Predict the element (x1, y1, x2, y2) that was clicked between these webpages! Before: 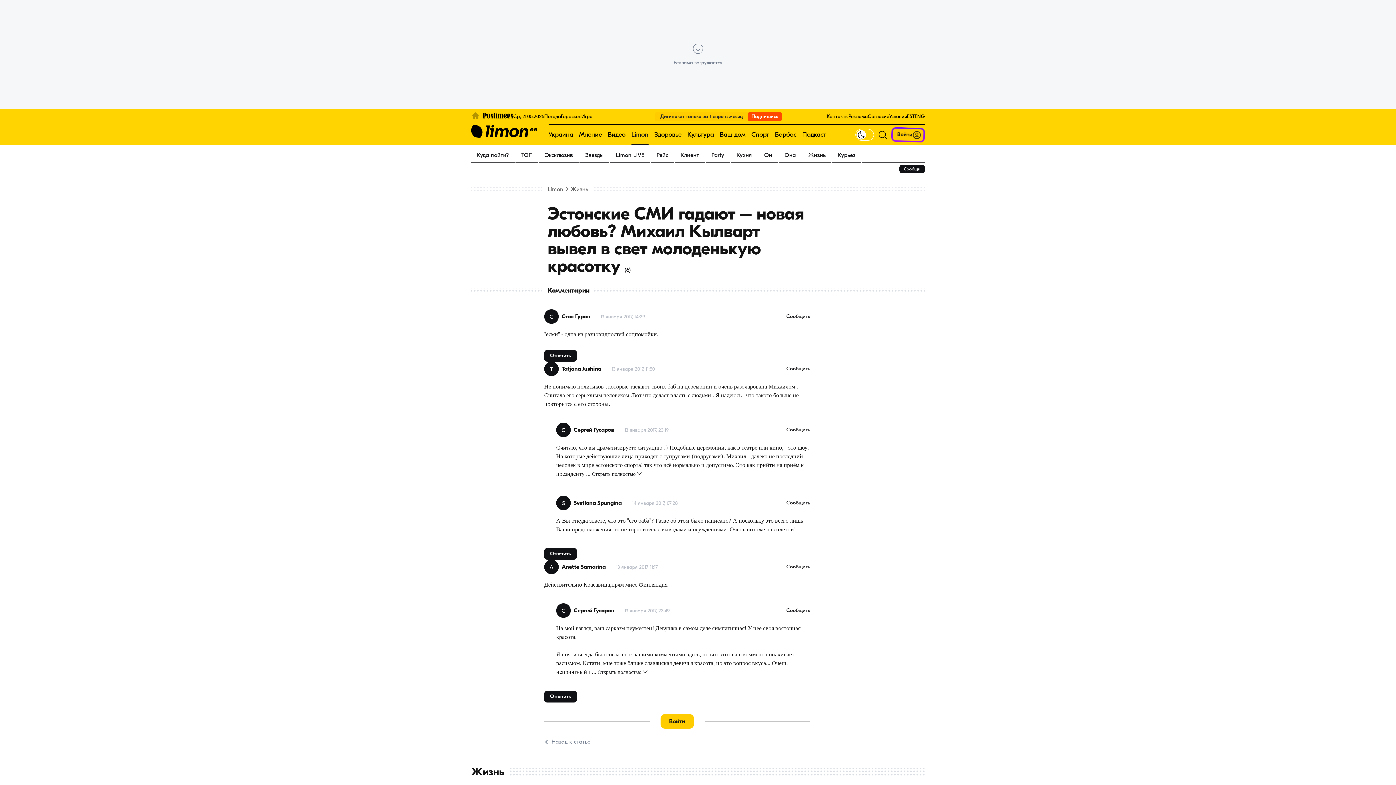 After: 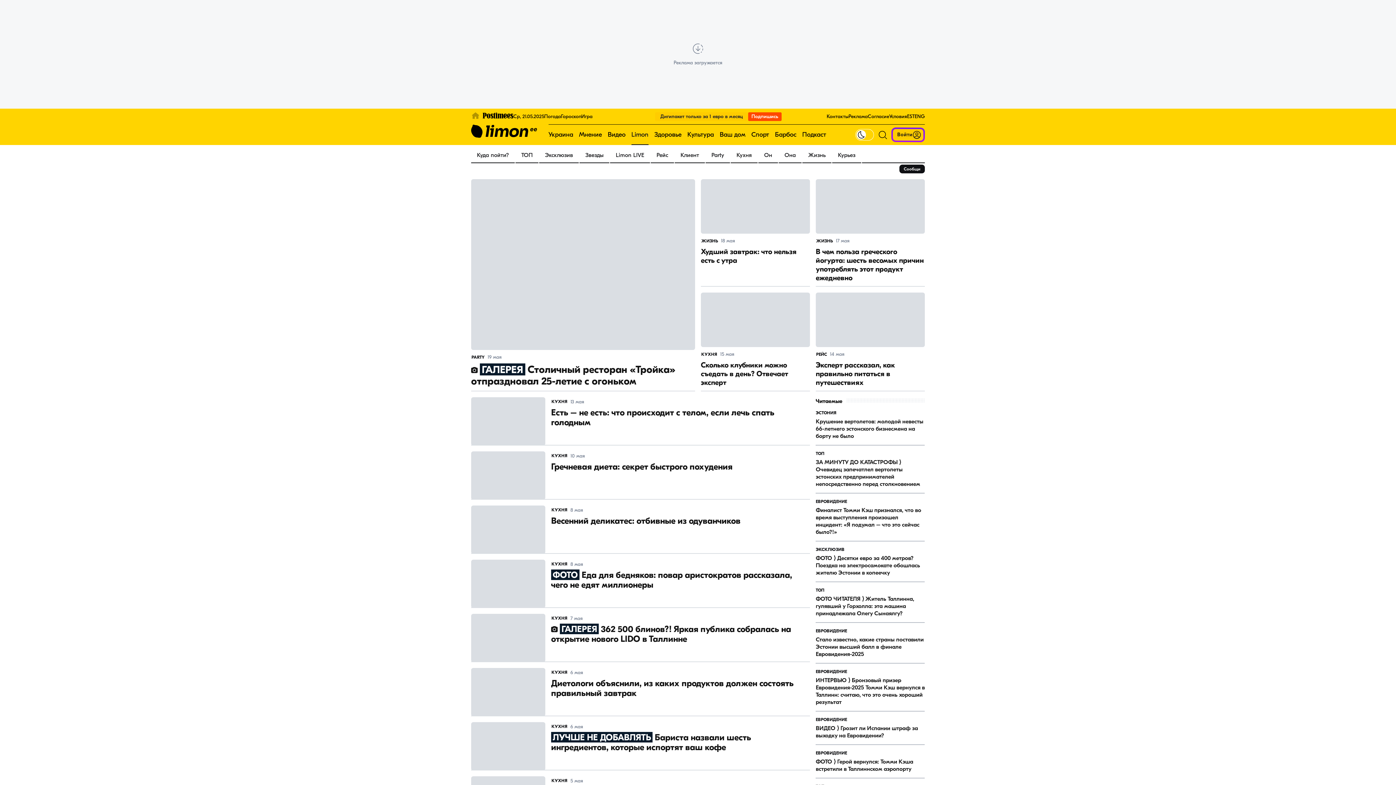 Action: label: Кухня bbox: (730, 148, 757, 162)